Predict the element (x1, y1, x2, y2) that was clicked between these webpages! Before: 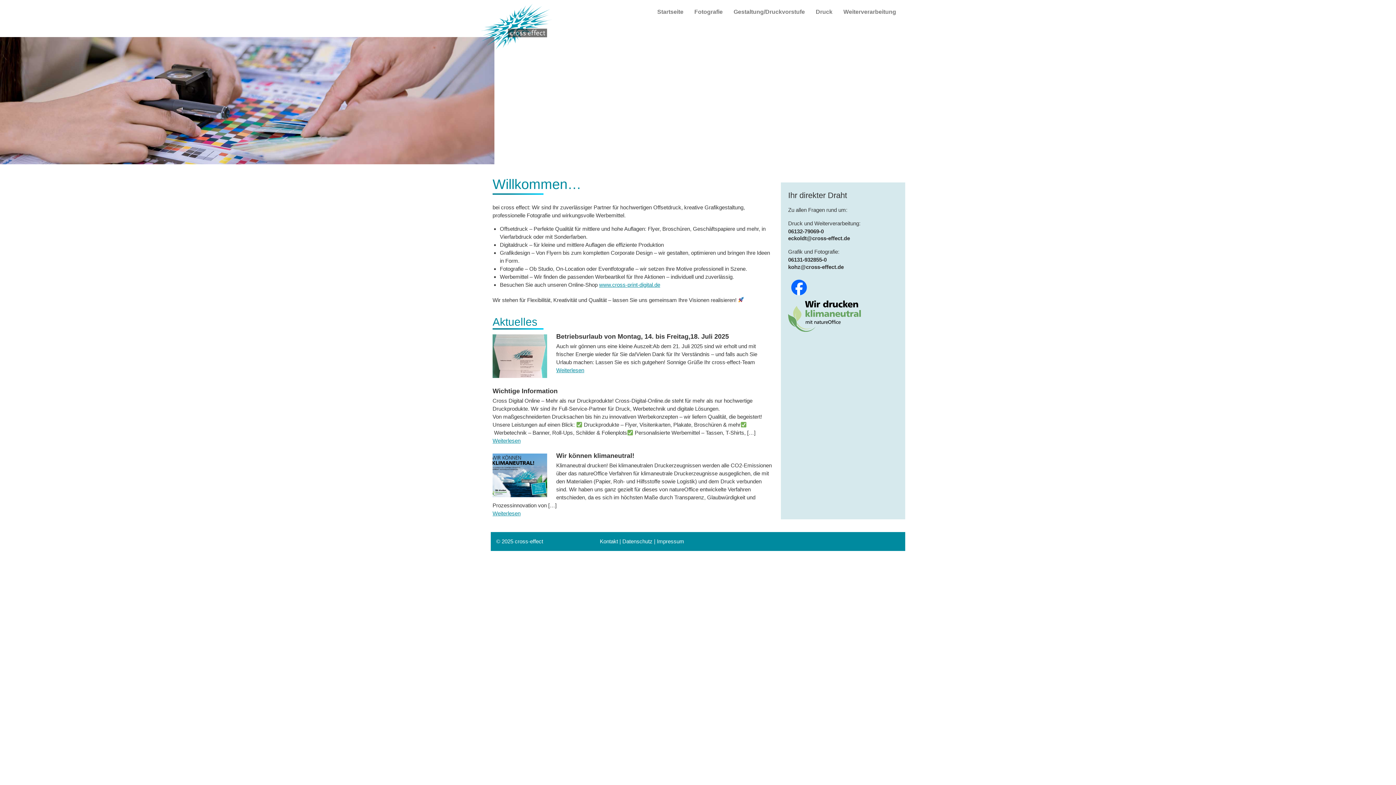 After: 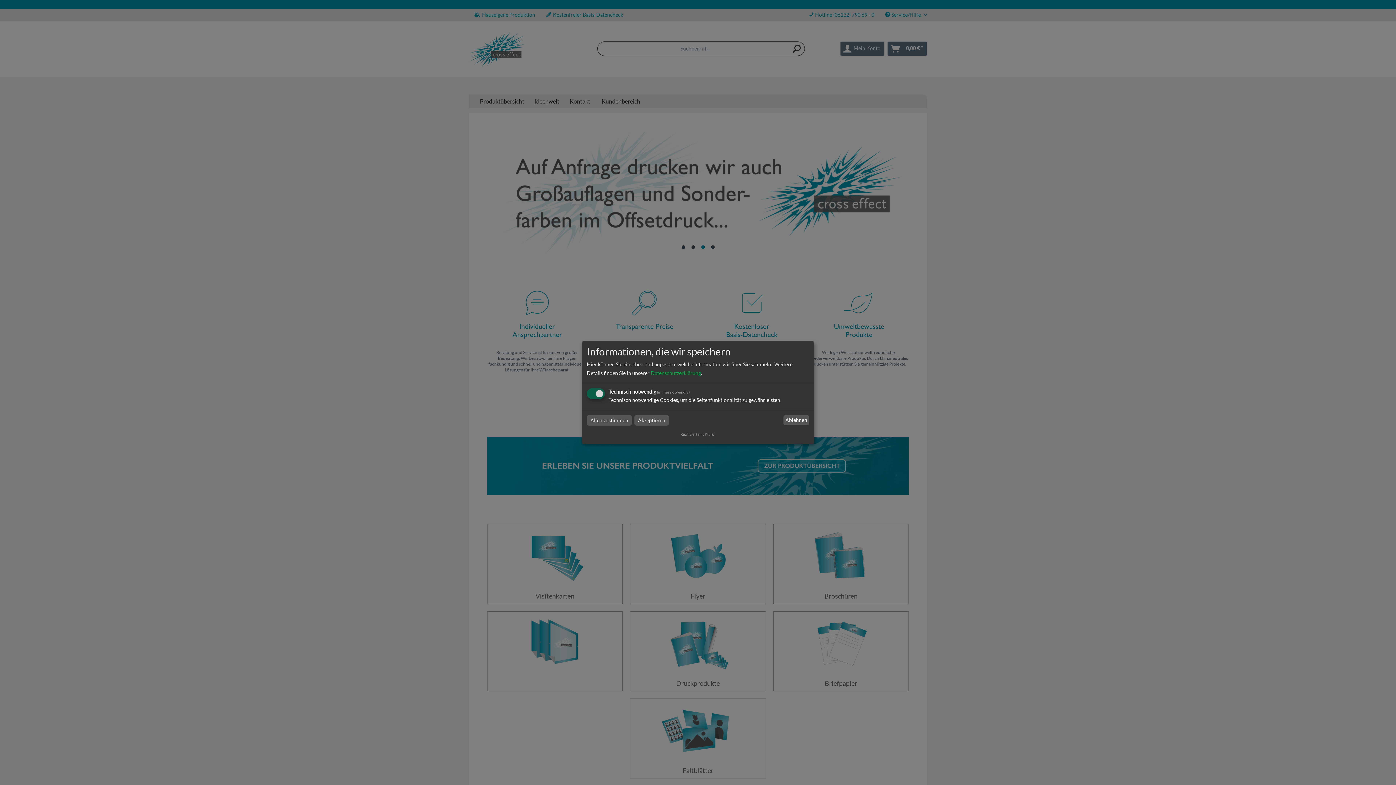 Action: label: www.cross-print-digital.de bbox: (599, 281, 660, 287)